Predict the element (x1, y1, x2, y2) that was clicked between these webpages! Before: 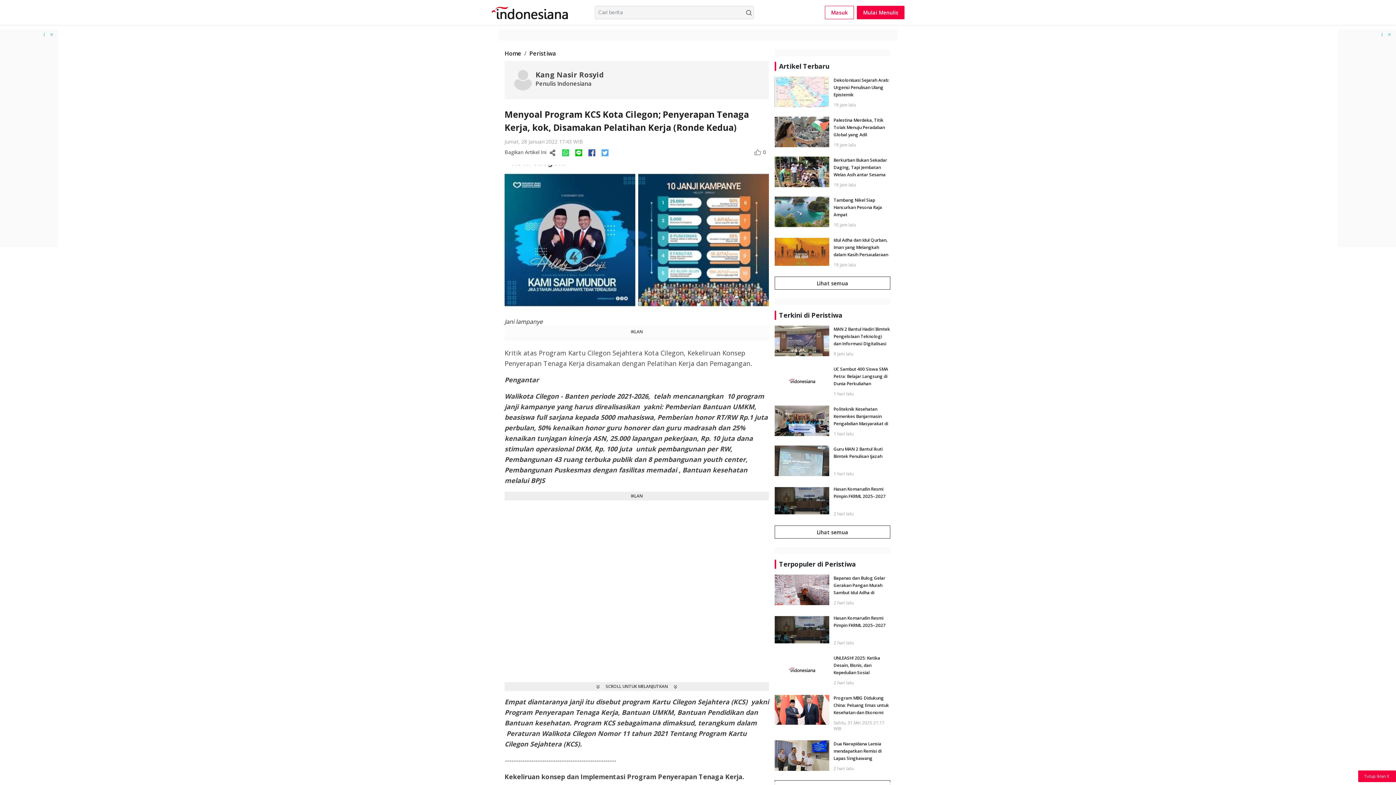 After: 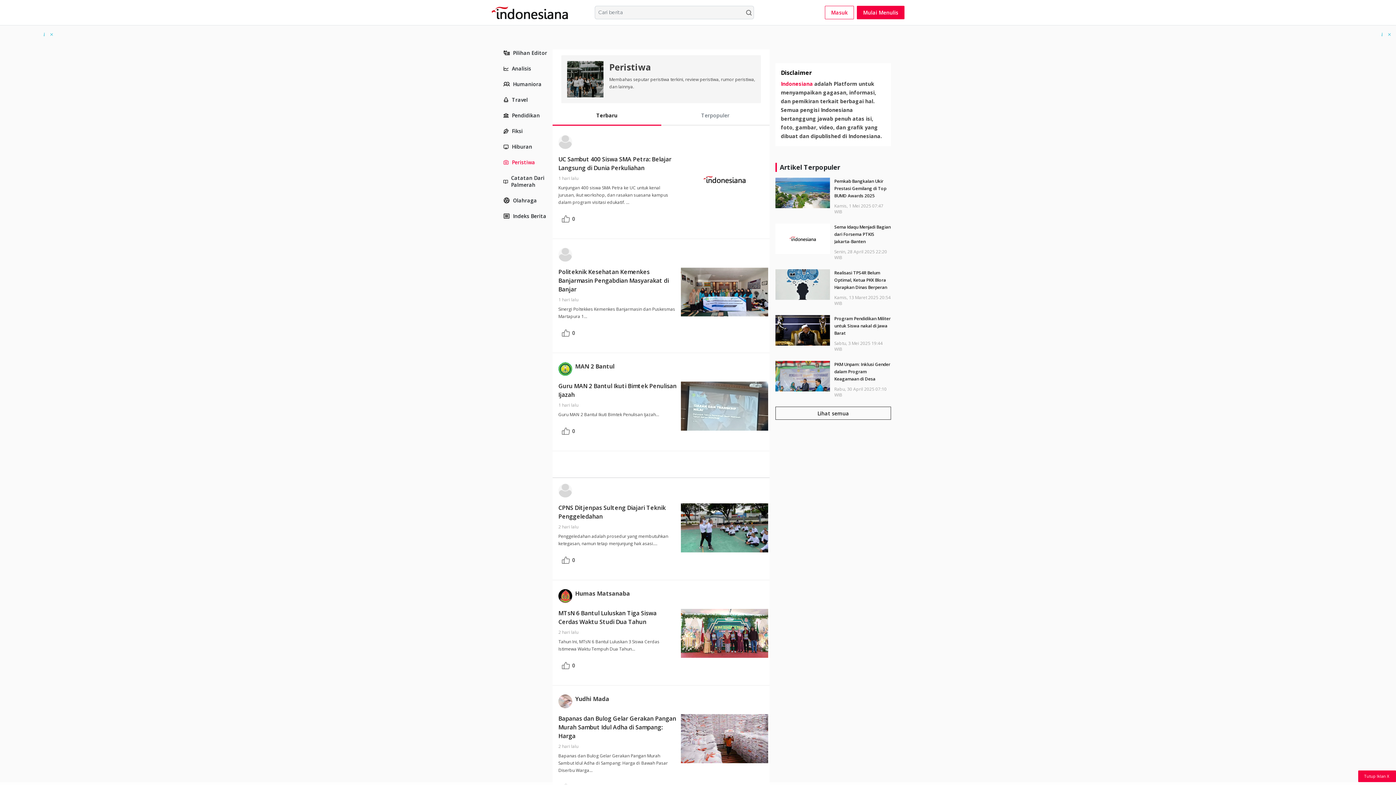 Action: label: Peristiwa bbox: (529, 49, 556, 57)